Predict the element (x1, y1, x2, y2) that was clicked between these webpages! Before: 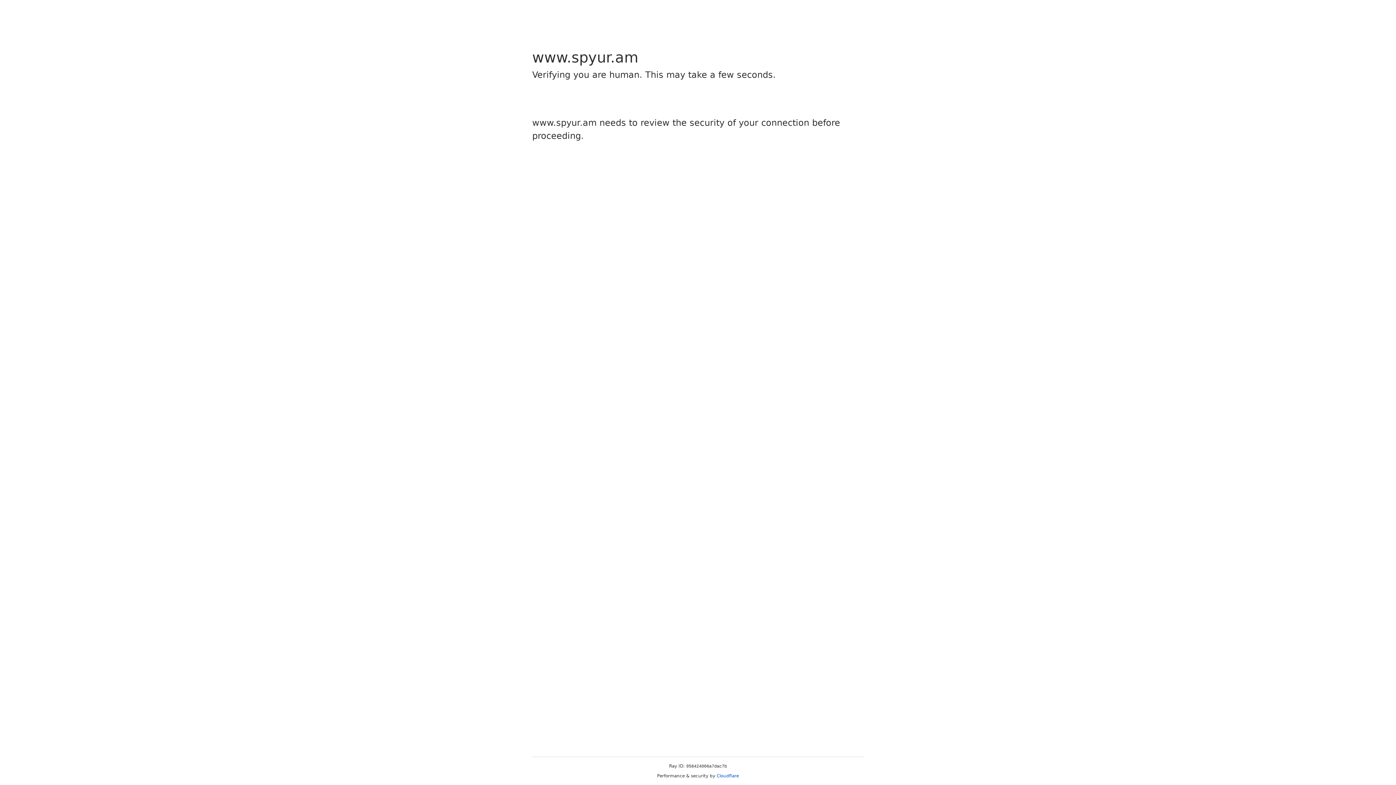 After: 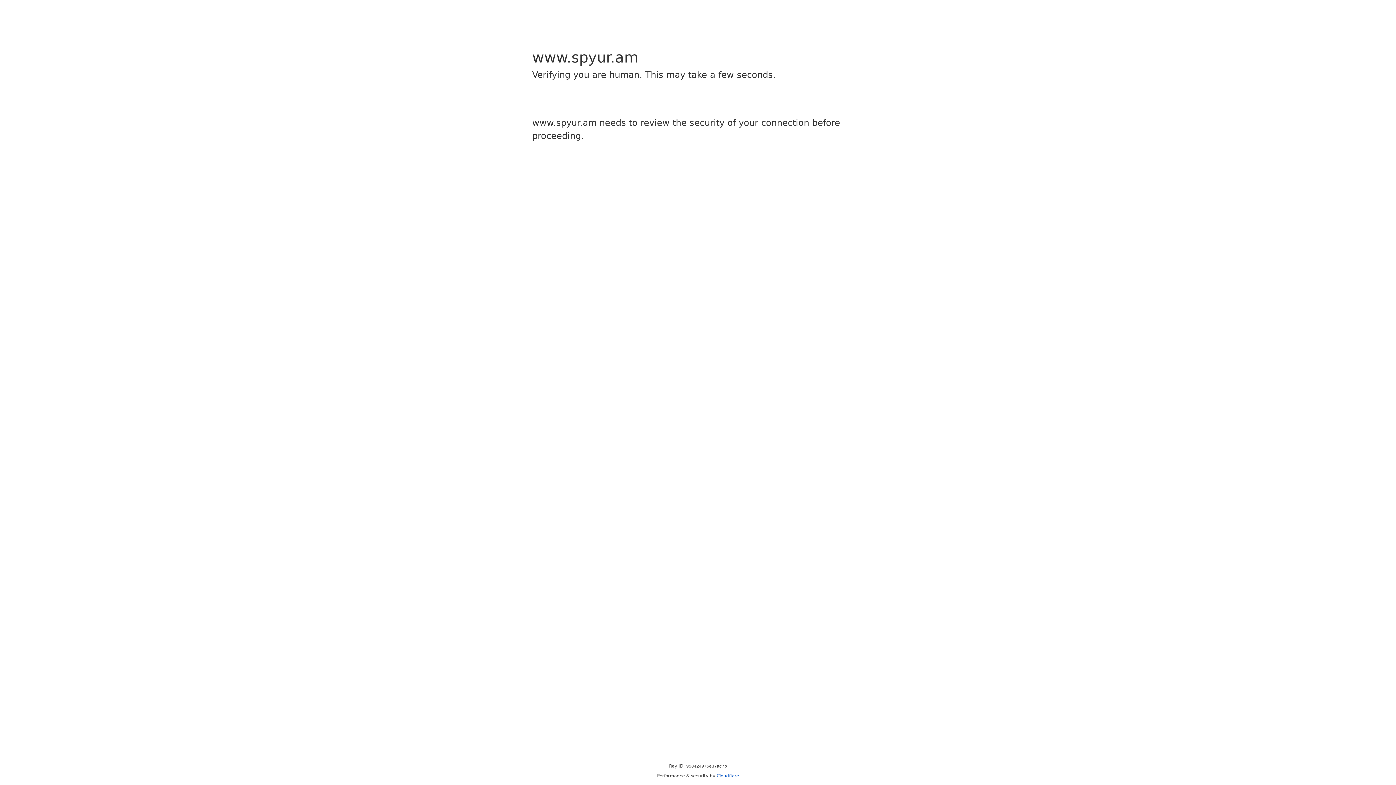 Action: bbox: (716, 773, 739, 778) label: Cloudflare